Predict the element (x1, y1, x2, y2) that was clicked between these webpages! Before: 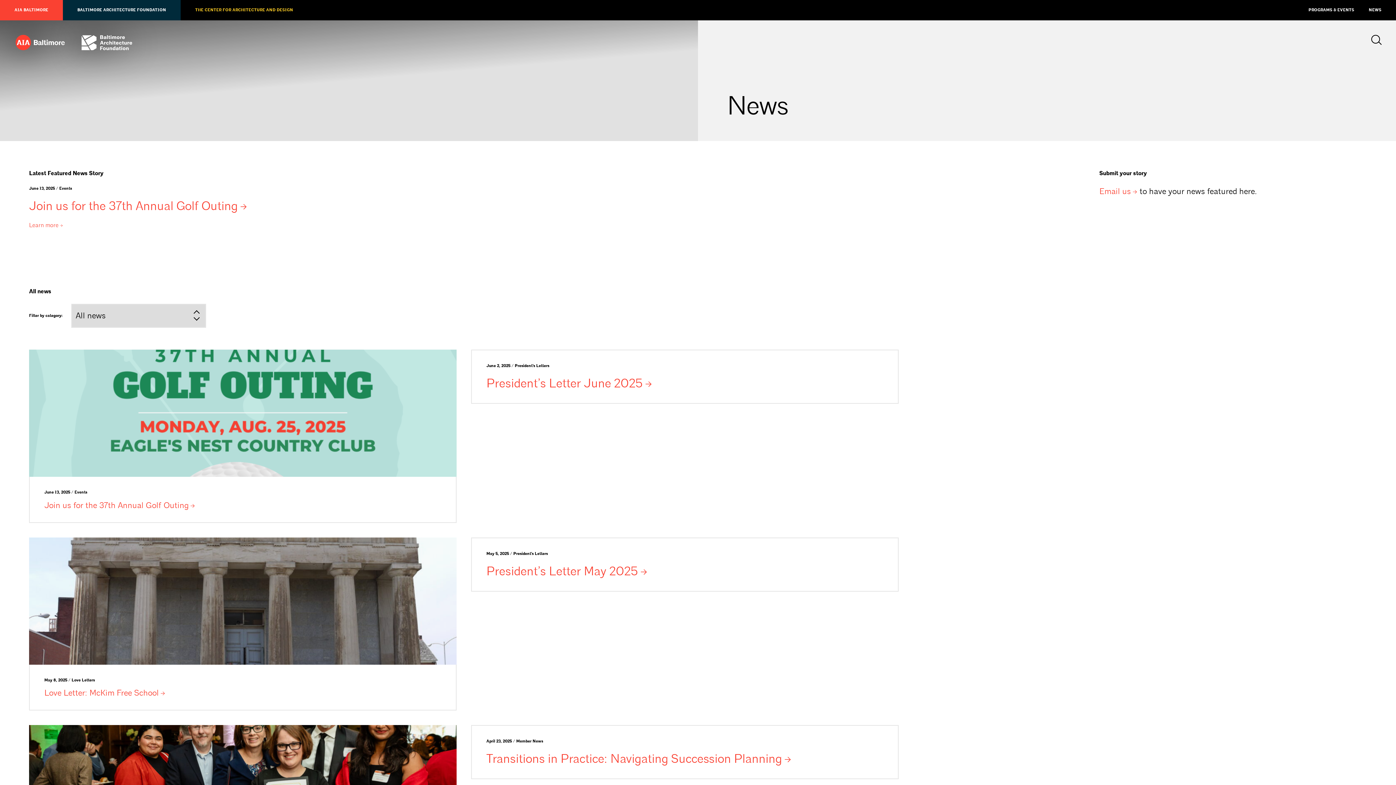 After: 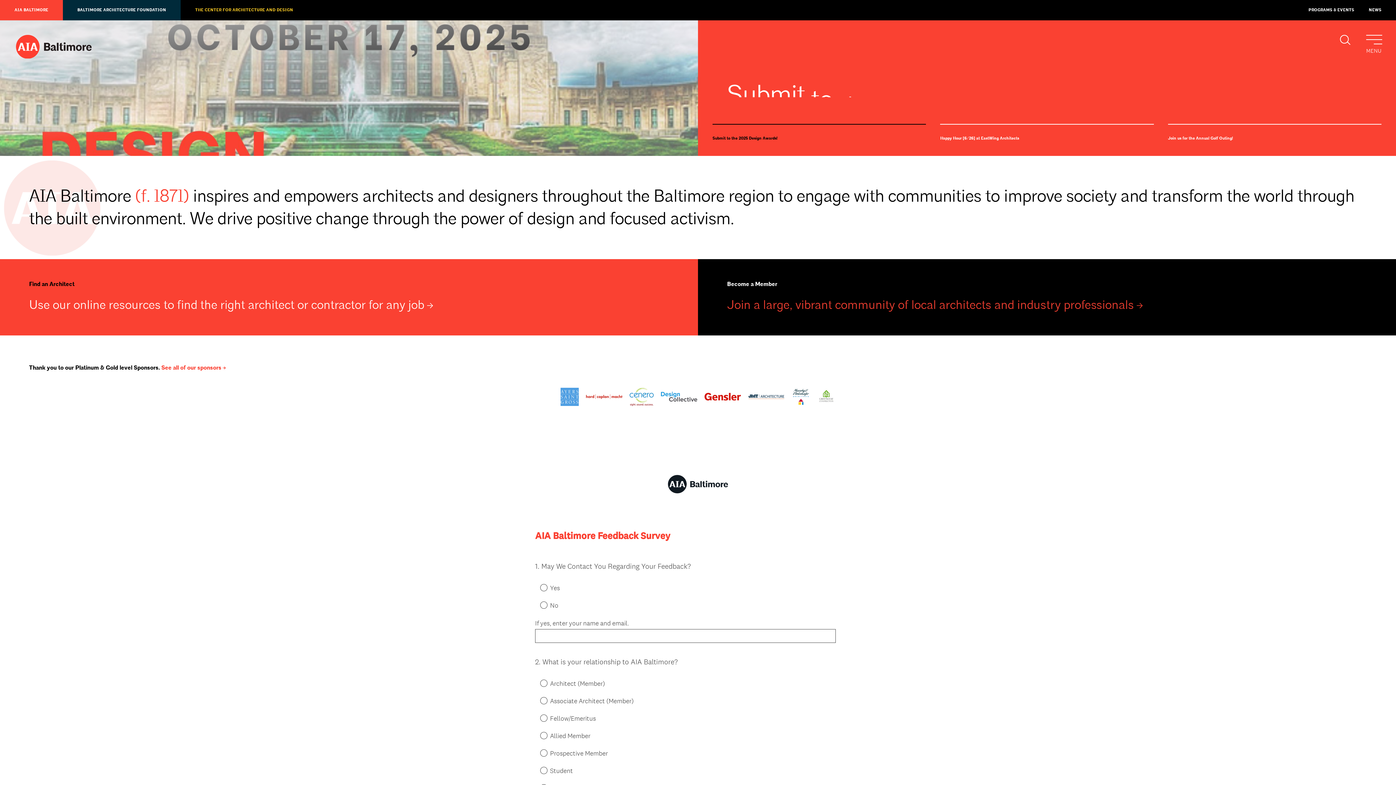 Action: bbox: (0, 0, 62, 20) label: AIA BALTIMORE